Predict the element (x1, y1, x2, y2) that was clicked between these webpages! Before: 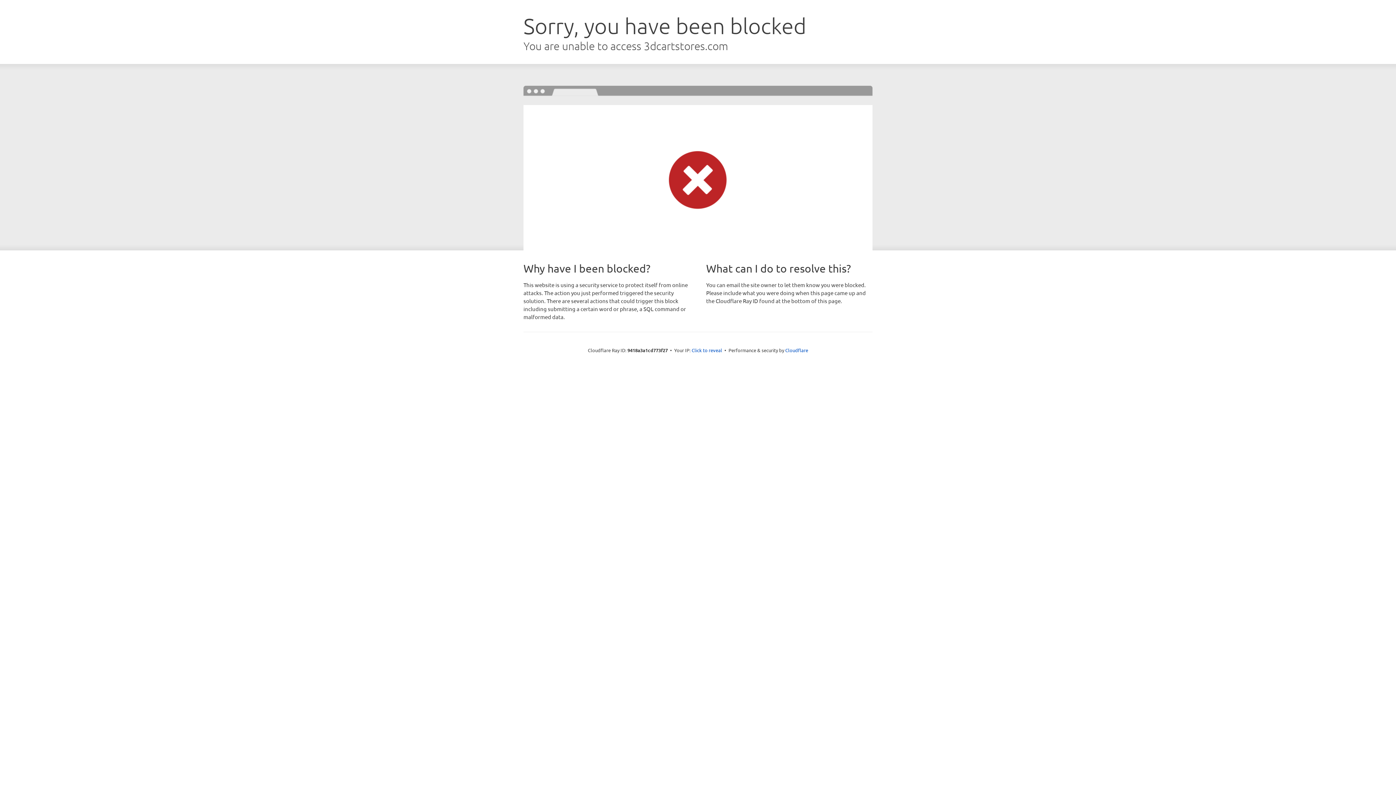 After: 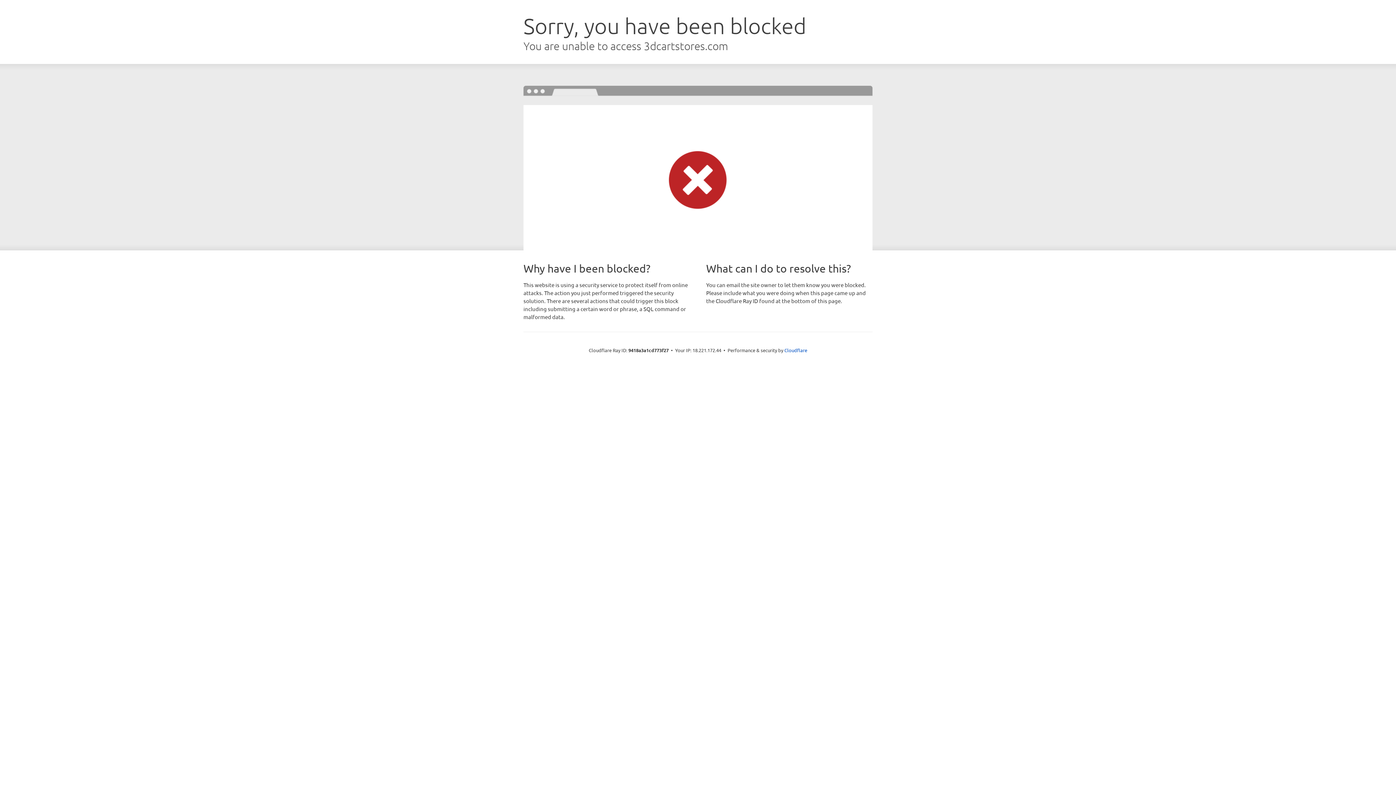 Action: bbox: (691, 346, 722, 353) label: Click to reveal